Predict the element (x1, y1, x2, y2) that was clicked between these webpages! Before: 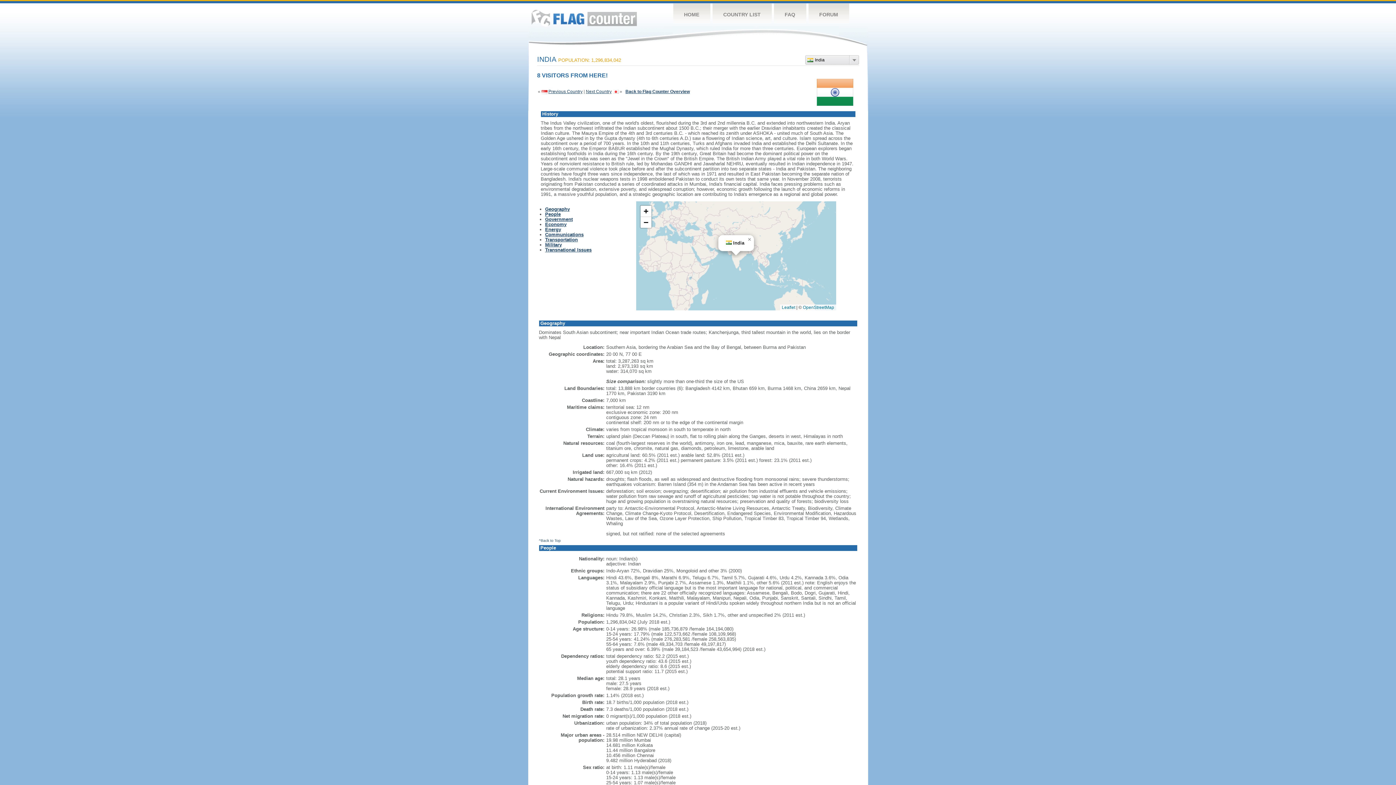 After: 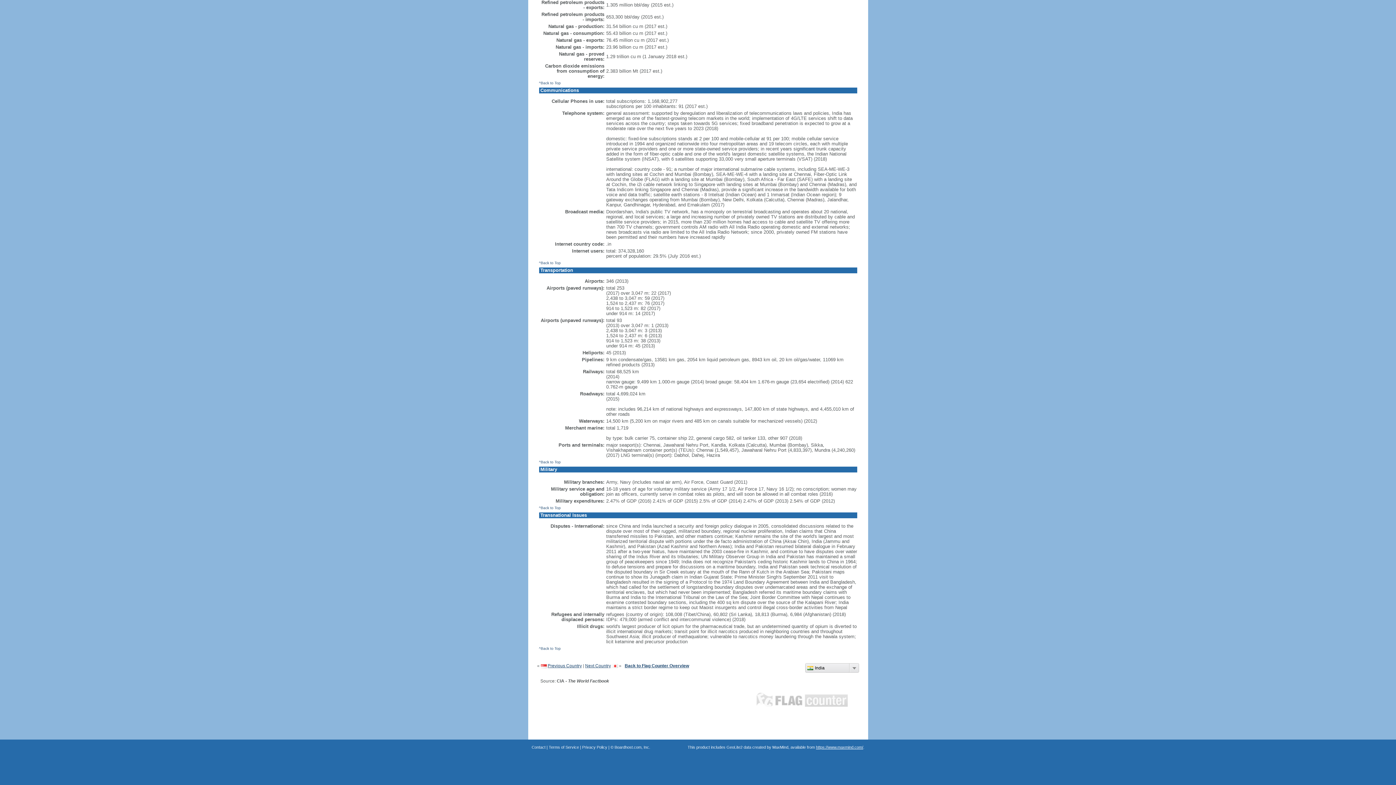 Action: label: Communications bbox: (545, 232, 583, 237)